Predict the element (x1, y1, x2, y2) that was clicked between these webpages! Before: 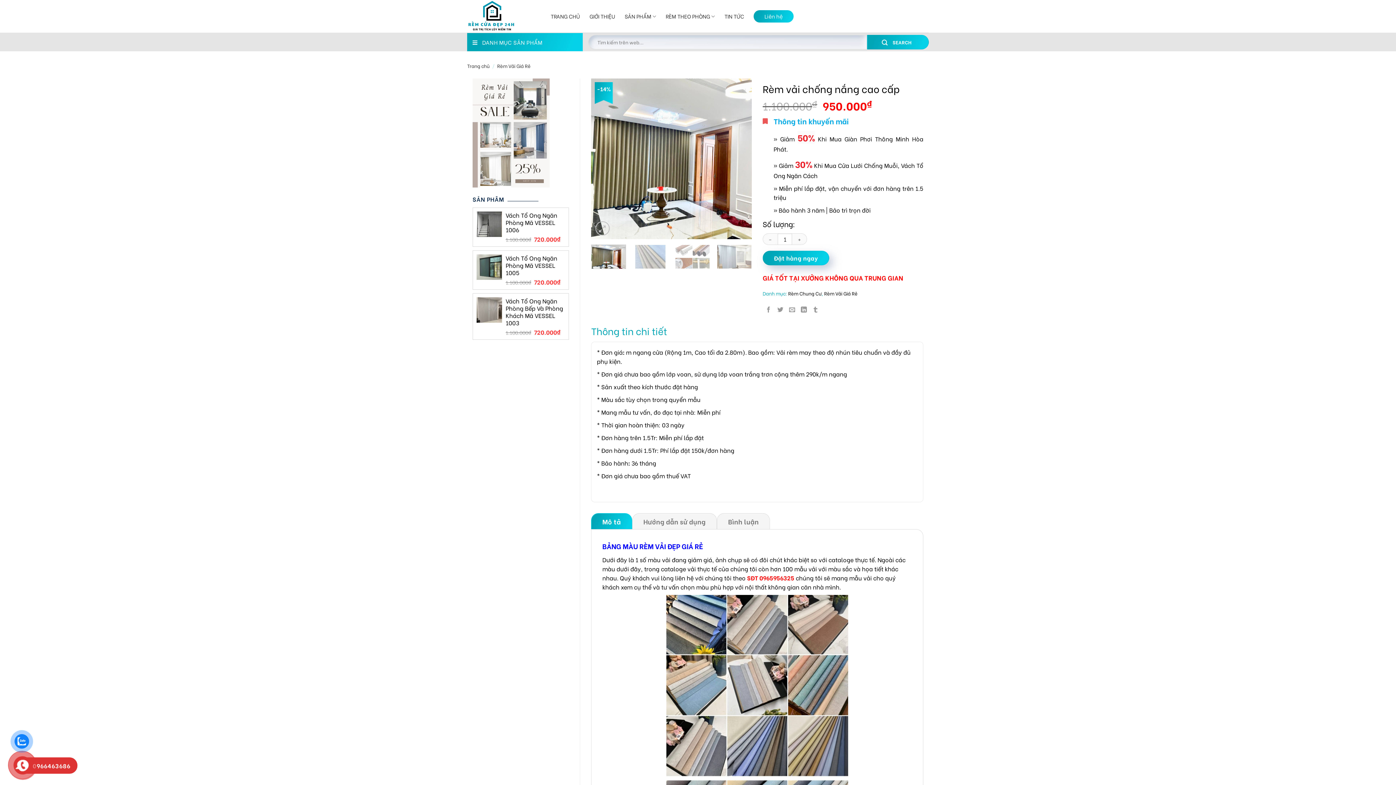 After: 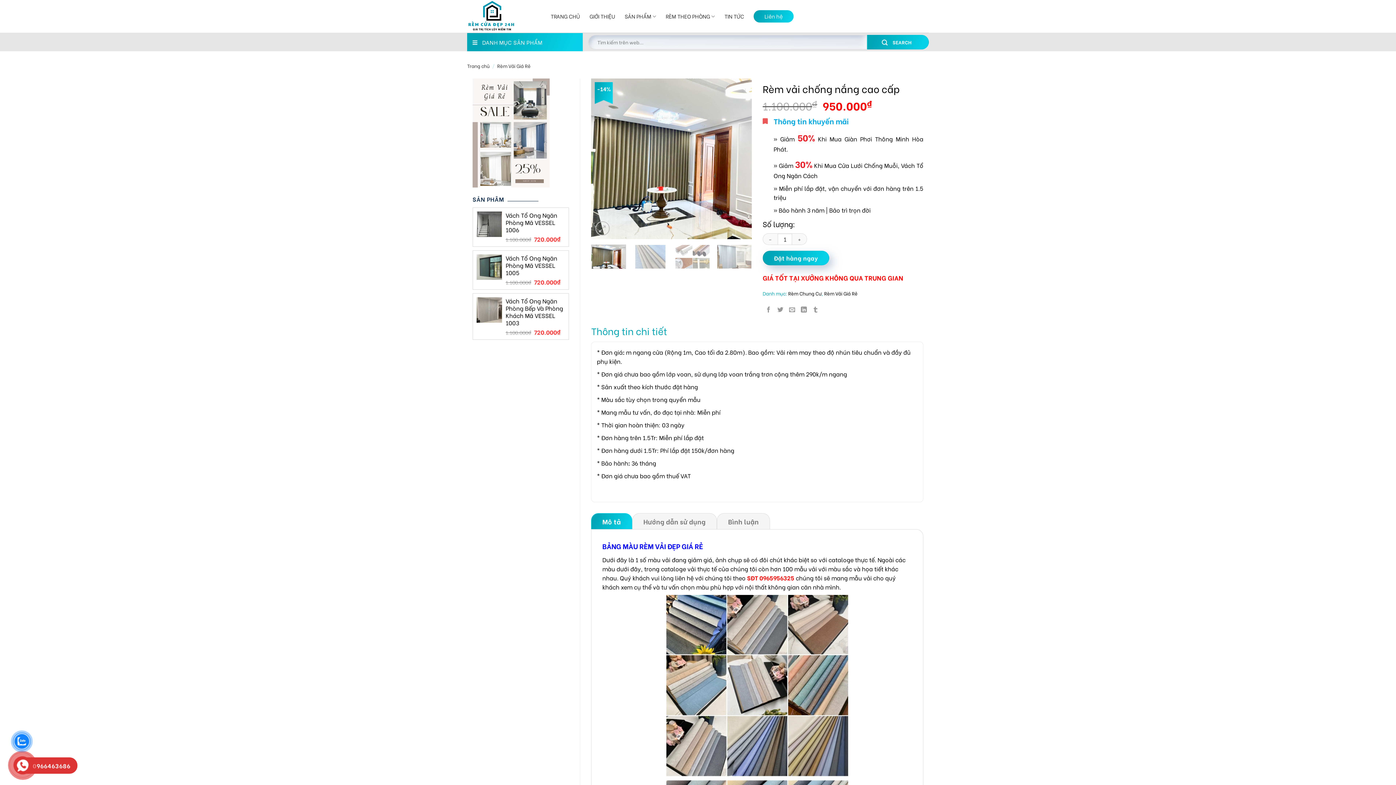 Action: bbox: (591, 244, 626, 269)